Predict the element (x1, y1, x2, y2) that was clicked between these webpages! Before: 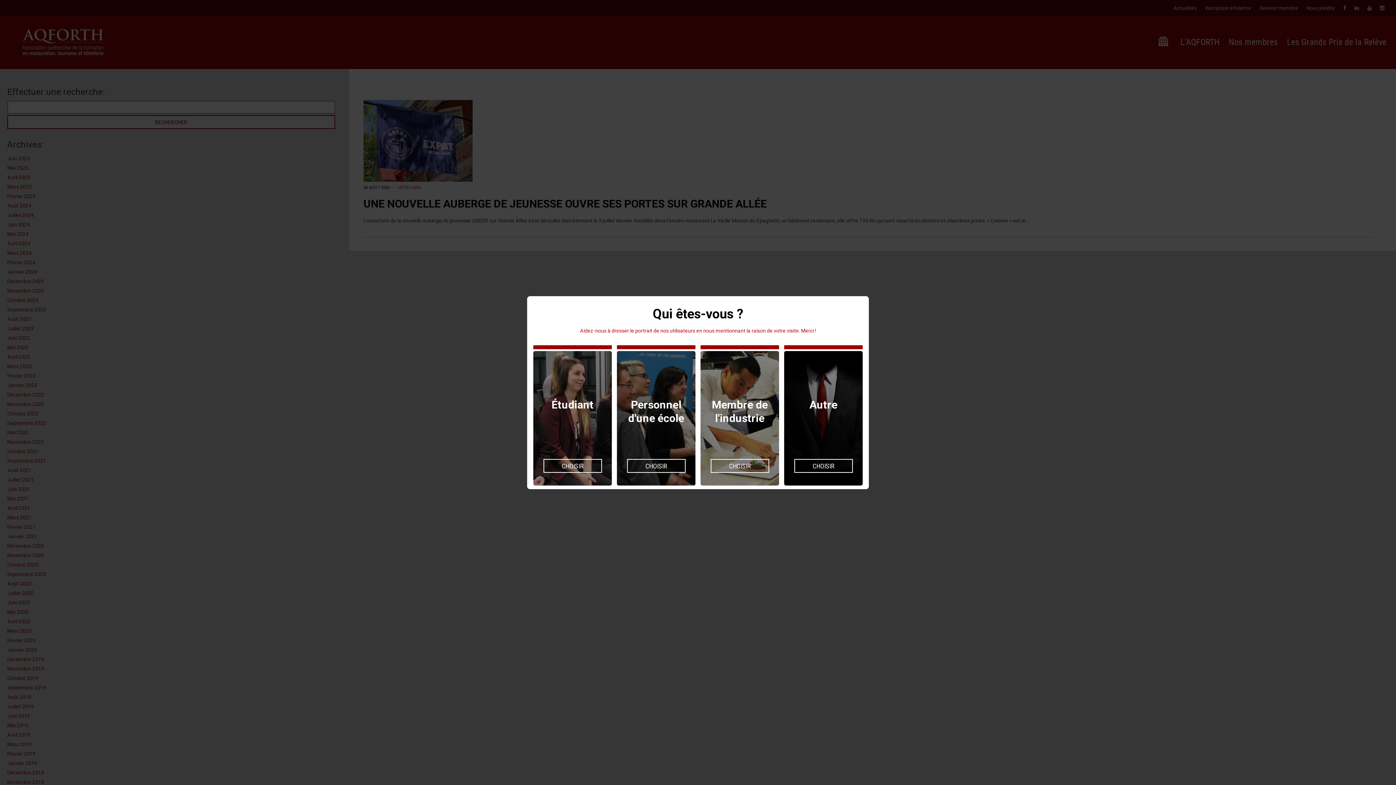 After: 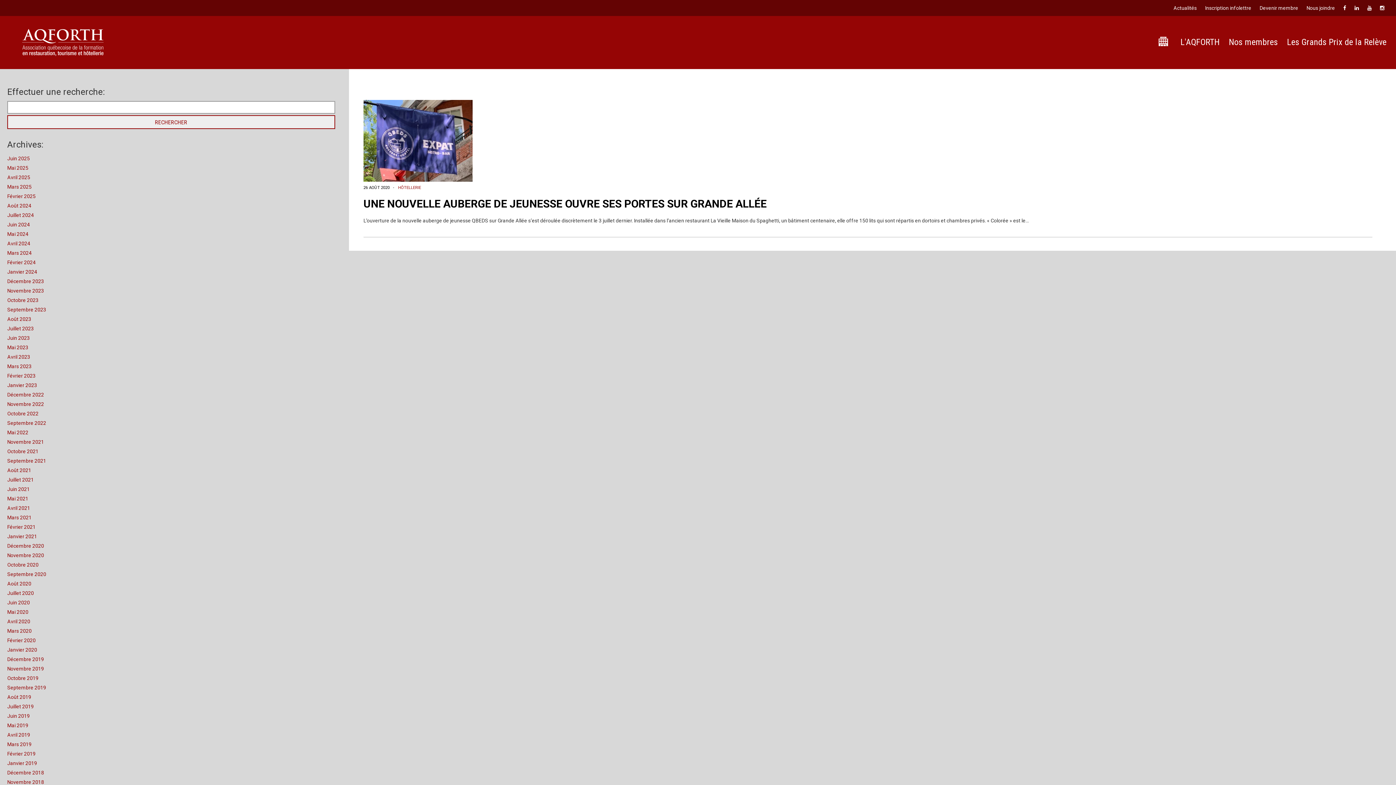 Action: label: CHOISIR bbox: (543, 459, 602, 472)